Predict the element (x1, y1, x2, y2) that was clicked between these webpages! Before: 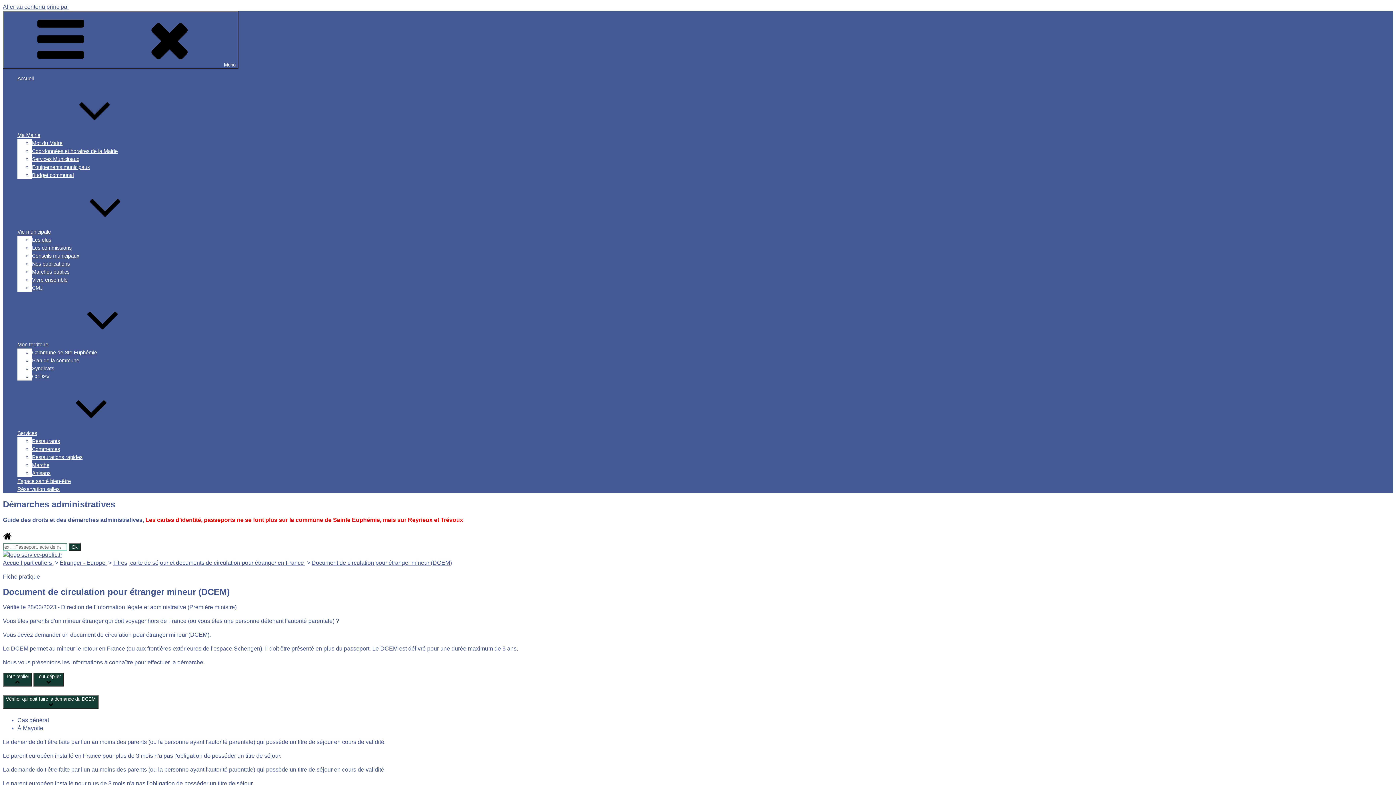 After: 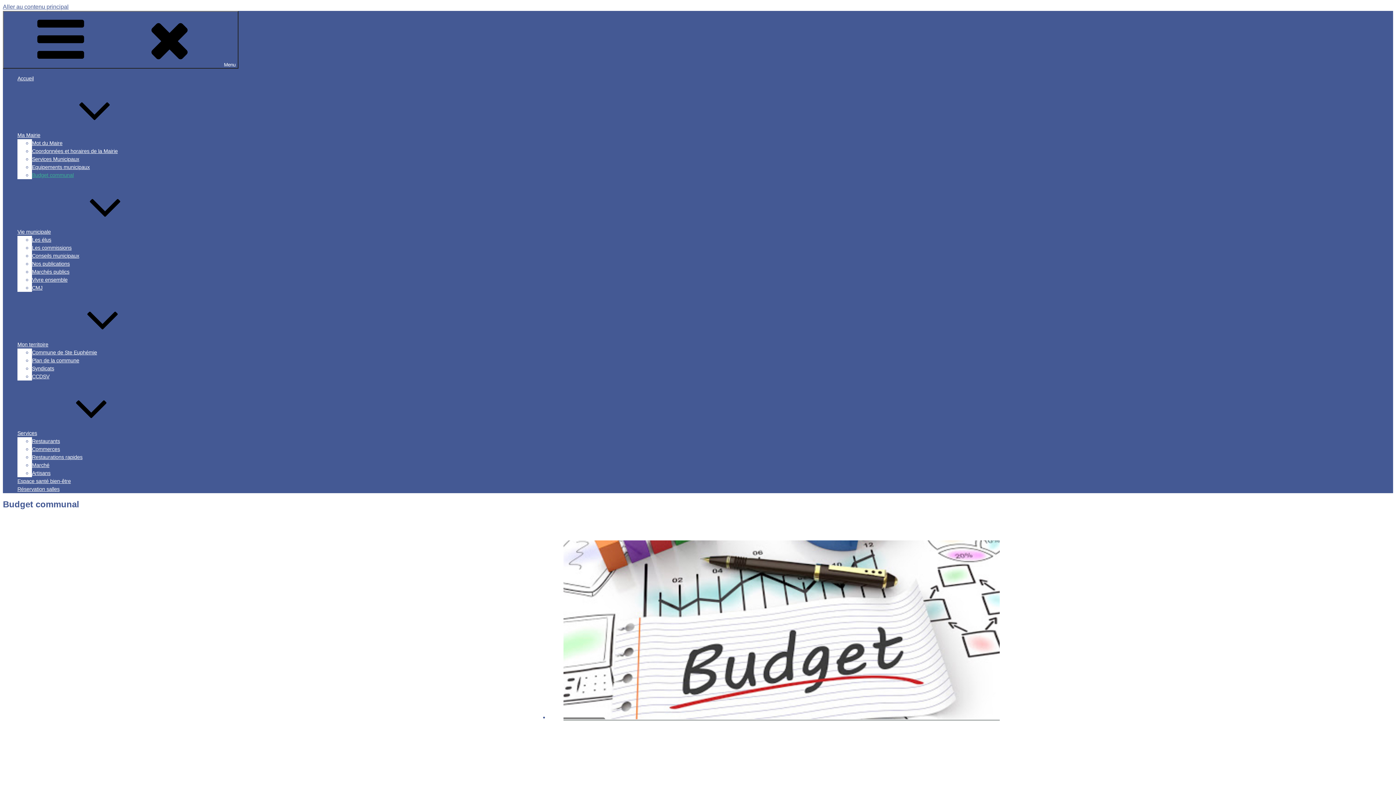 Action: bbox: (32, 172, 73, 178) label: Budget communal